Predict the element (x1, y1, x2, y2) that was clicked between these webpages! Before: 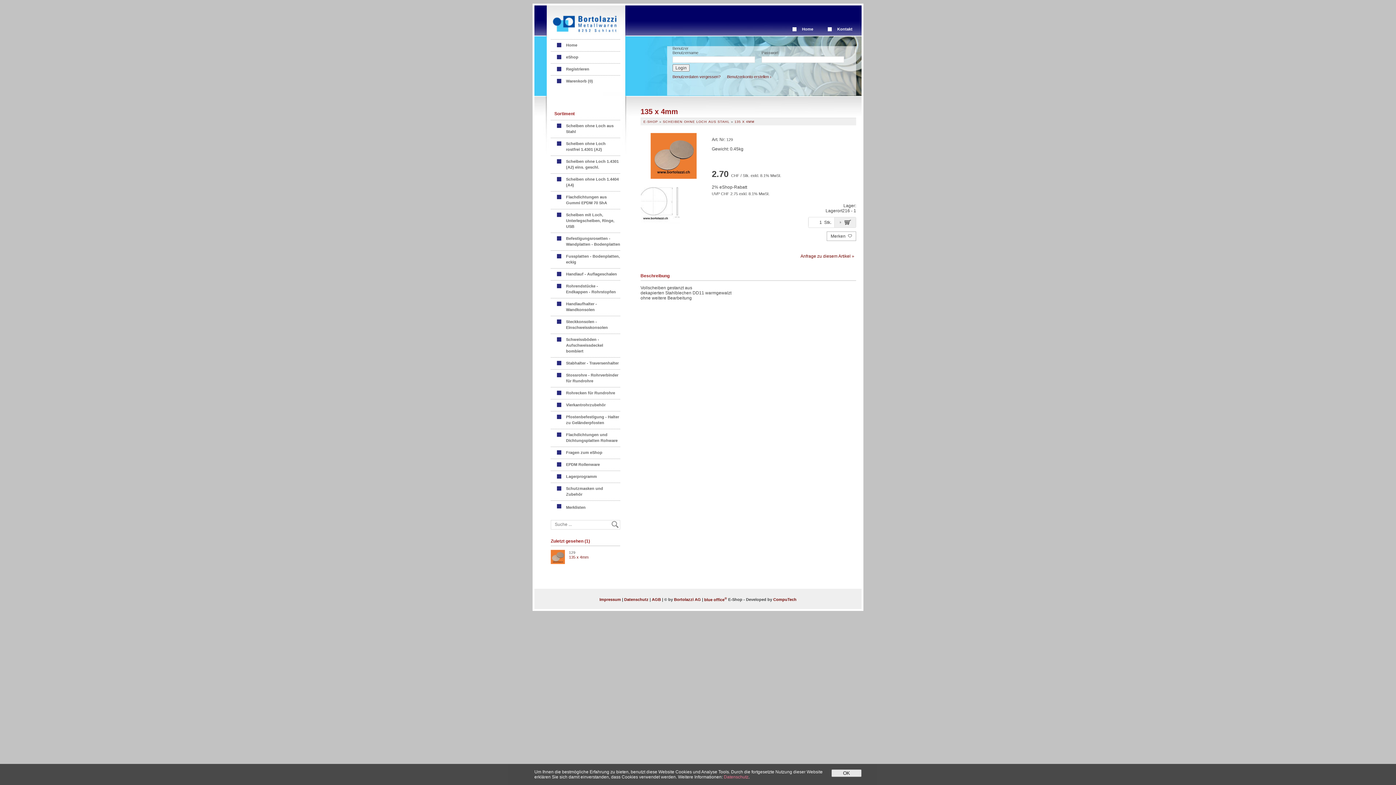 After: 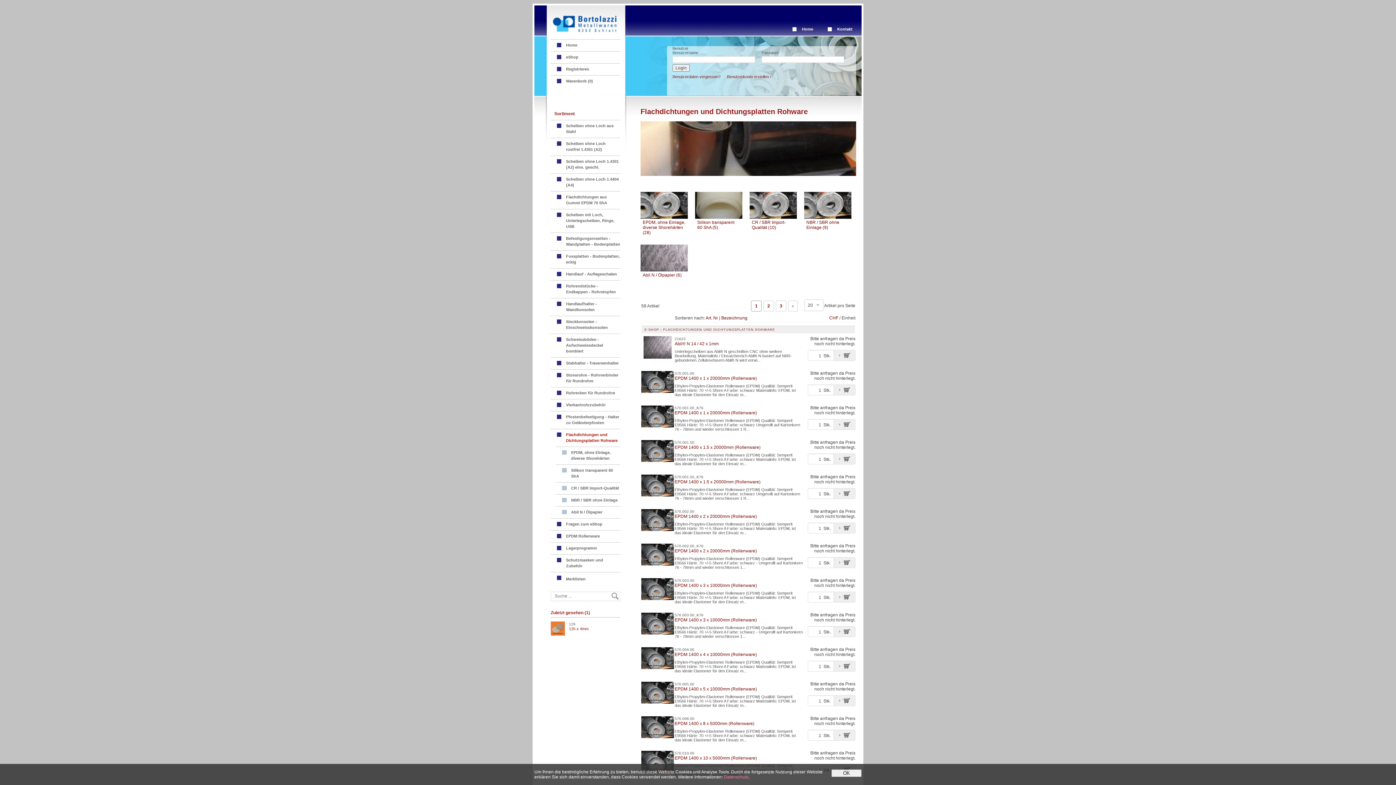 Action: label: Flachdichtungen und Dichtungsplatten Rohware bbox: (550, 429, 620, 446)